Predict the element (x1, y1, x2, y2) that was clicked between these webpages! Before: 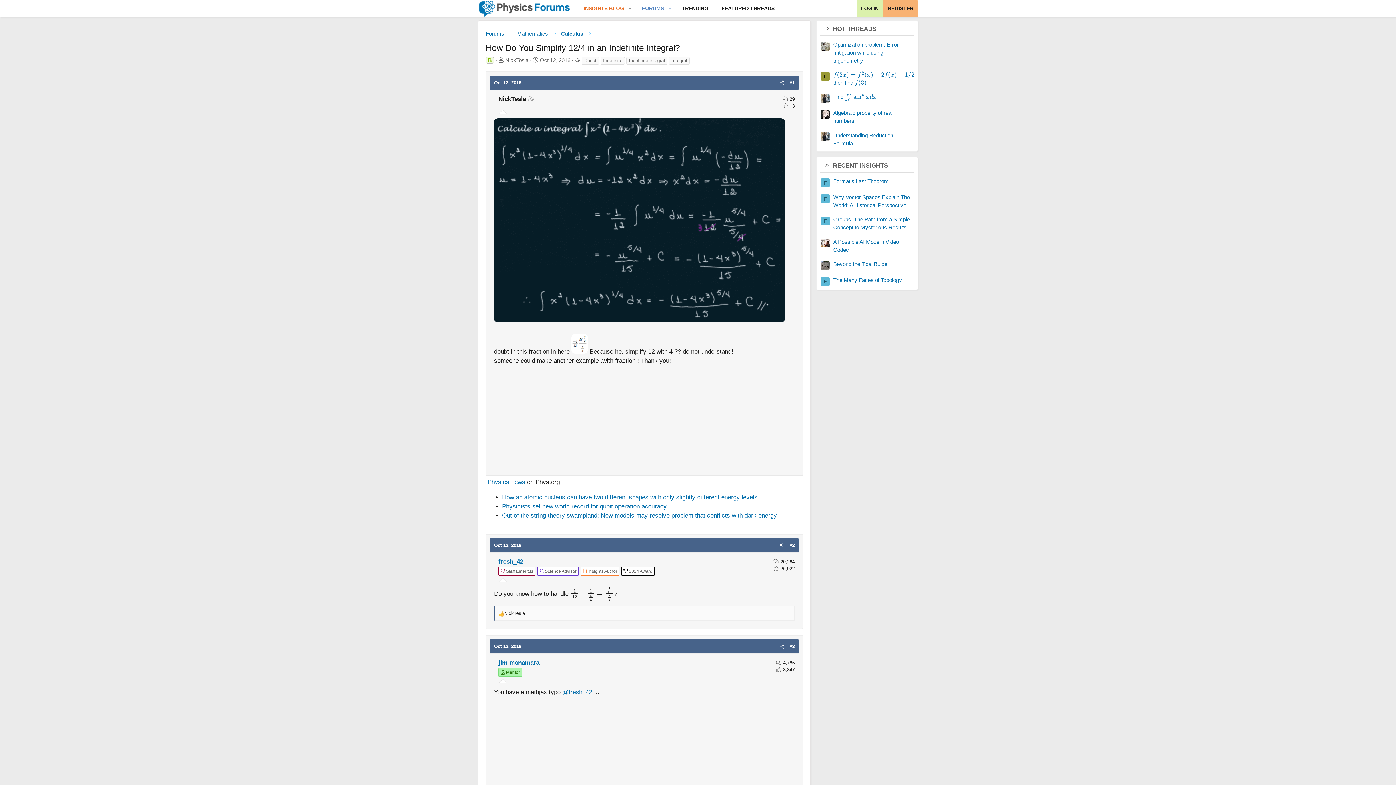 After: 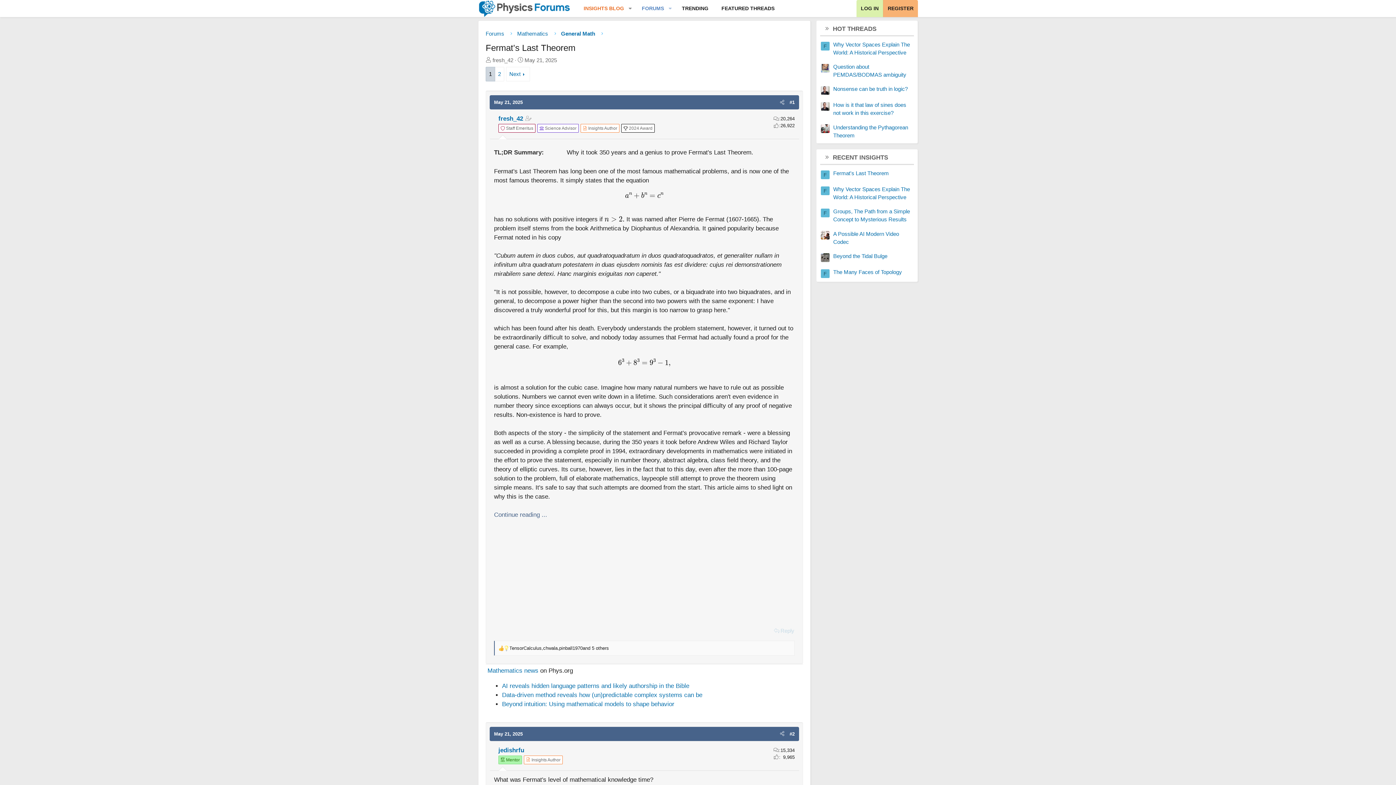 Action: label: Fermat's Last Theorem bbox: (833, 178, 889, 184)